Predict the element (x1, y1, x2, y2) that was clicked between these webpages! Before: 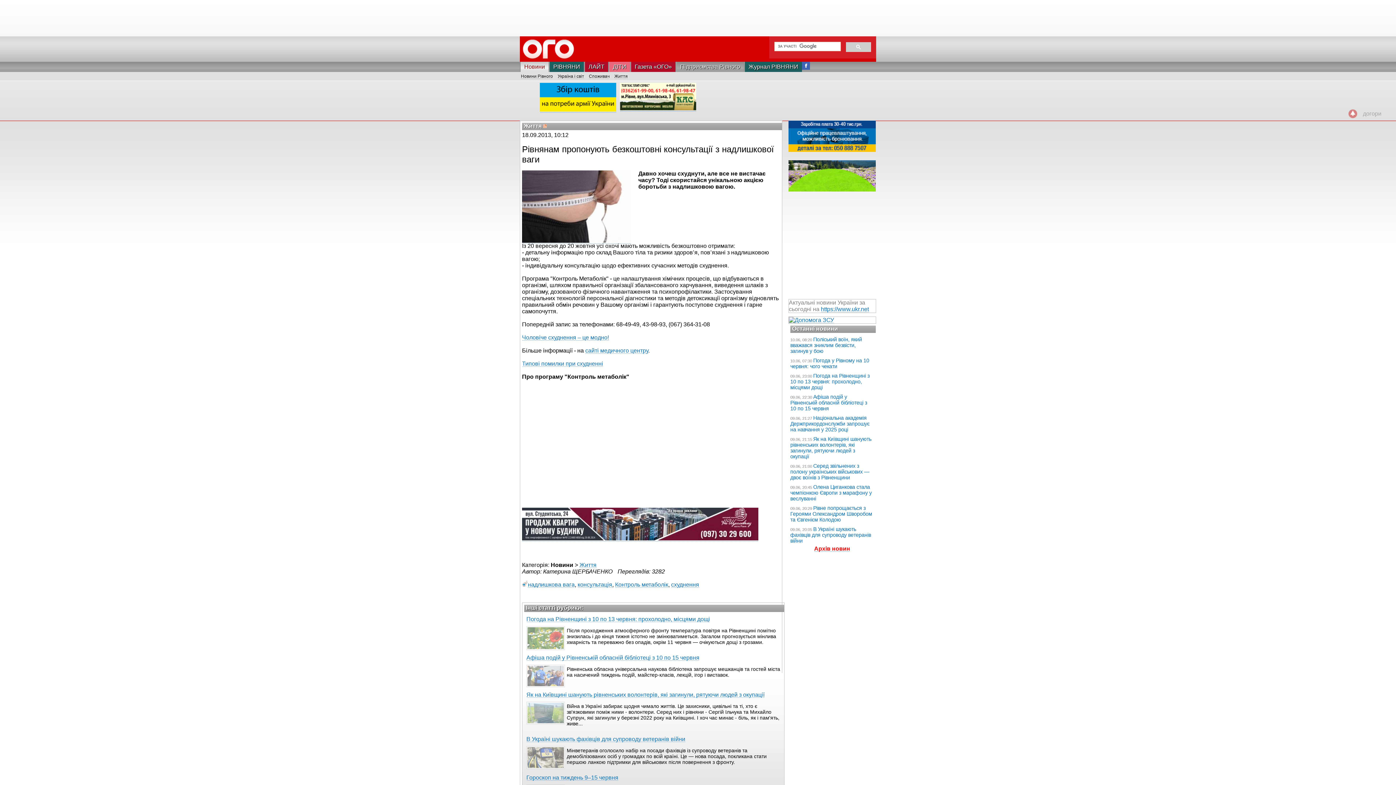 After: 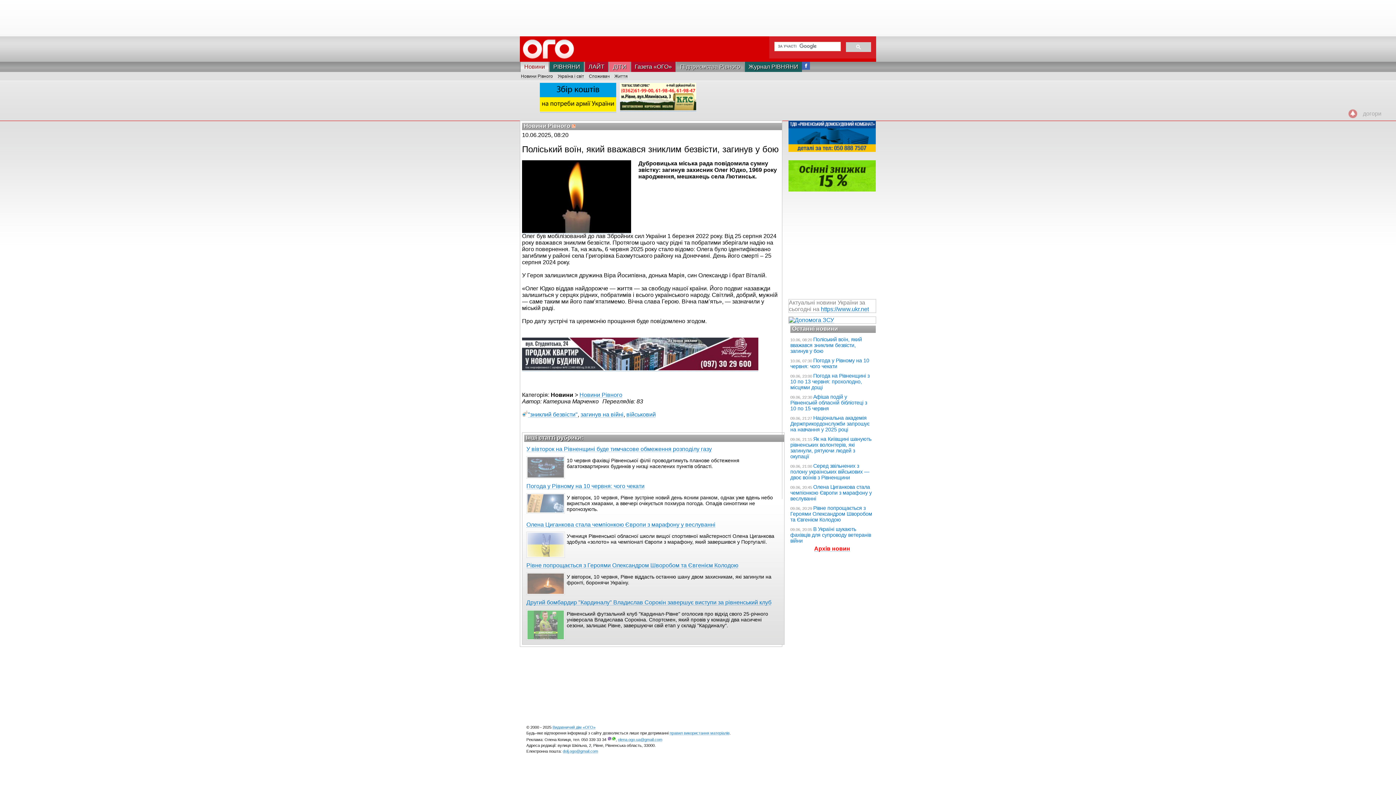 Action: label: Поліський воїн, який вважався зниклим безвісти, загинув у бою bbox: (790, 336, 862, 354)